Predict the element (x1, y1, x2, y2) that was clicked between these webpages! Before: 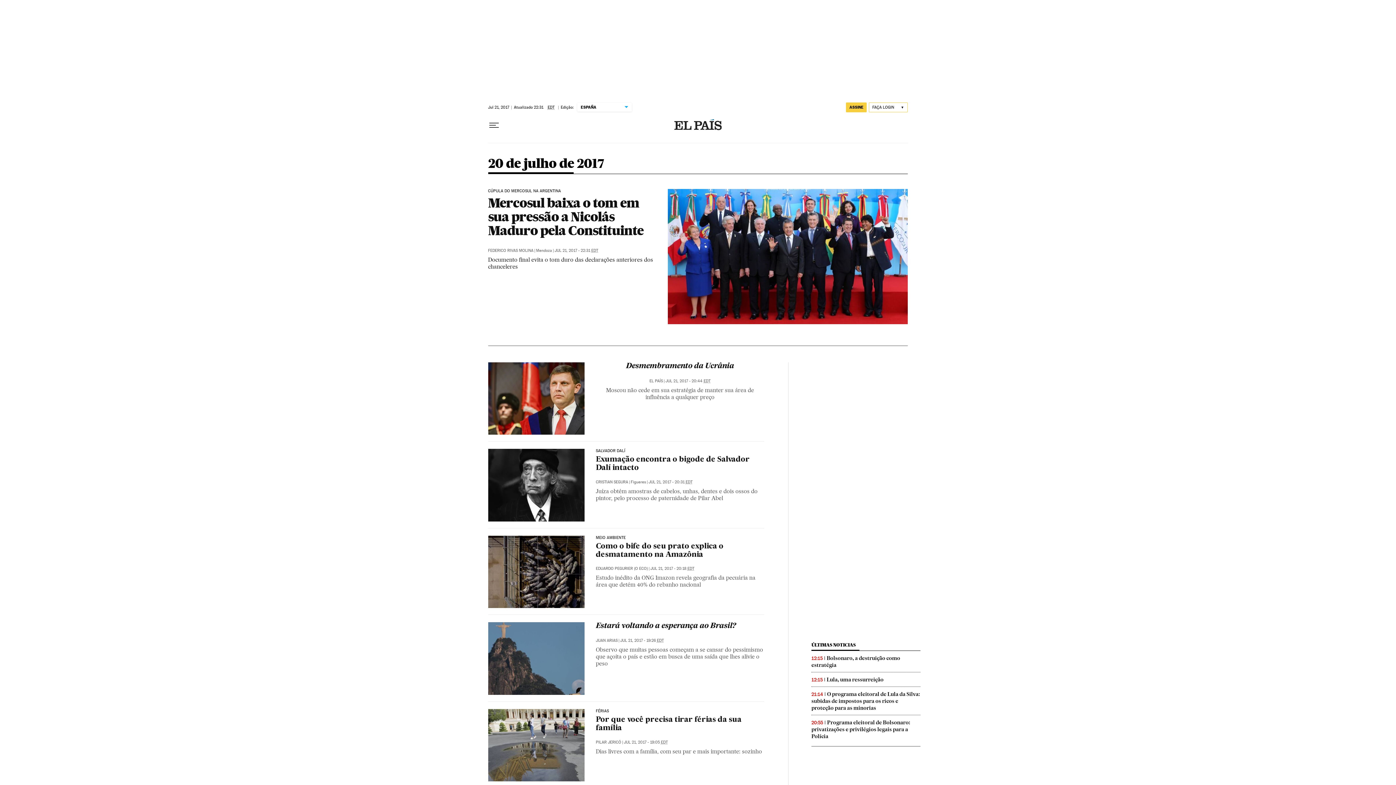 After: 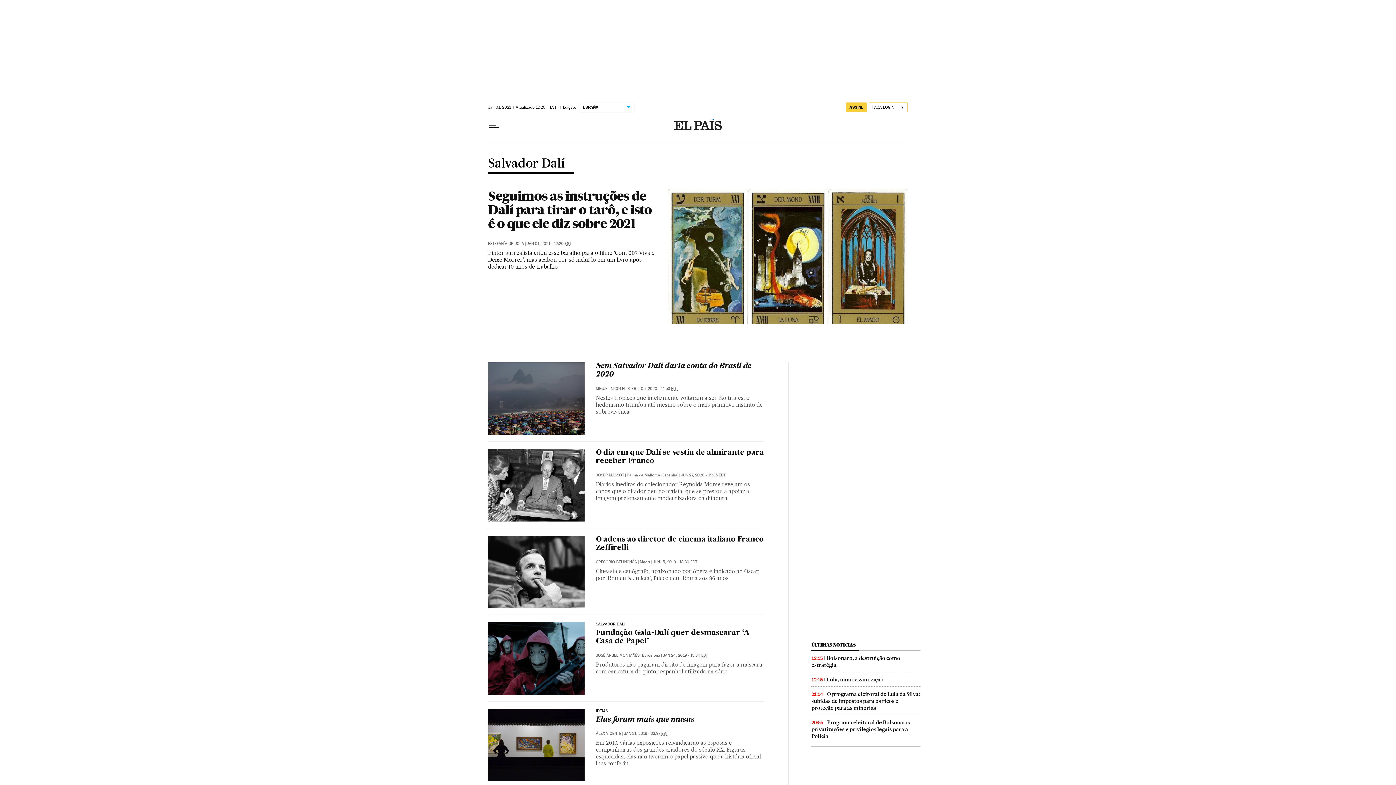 Action: bbox: (595, 449, 764, 453) label: SALVADOR DALÍ